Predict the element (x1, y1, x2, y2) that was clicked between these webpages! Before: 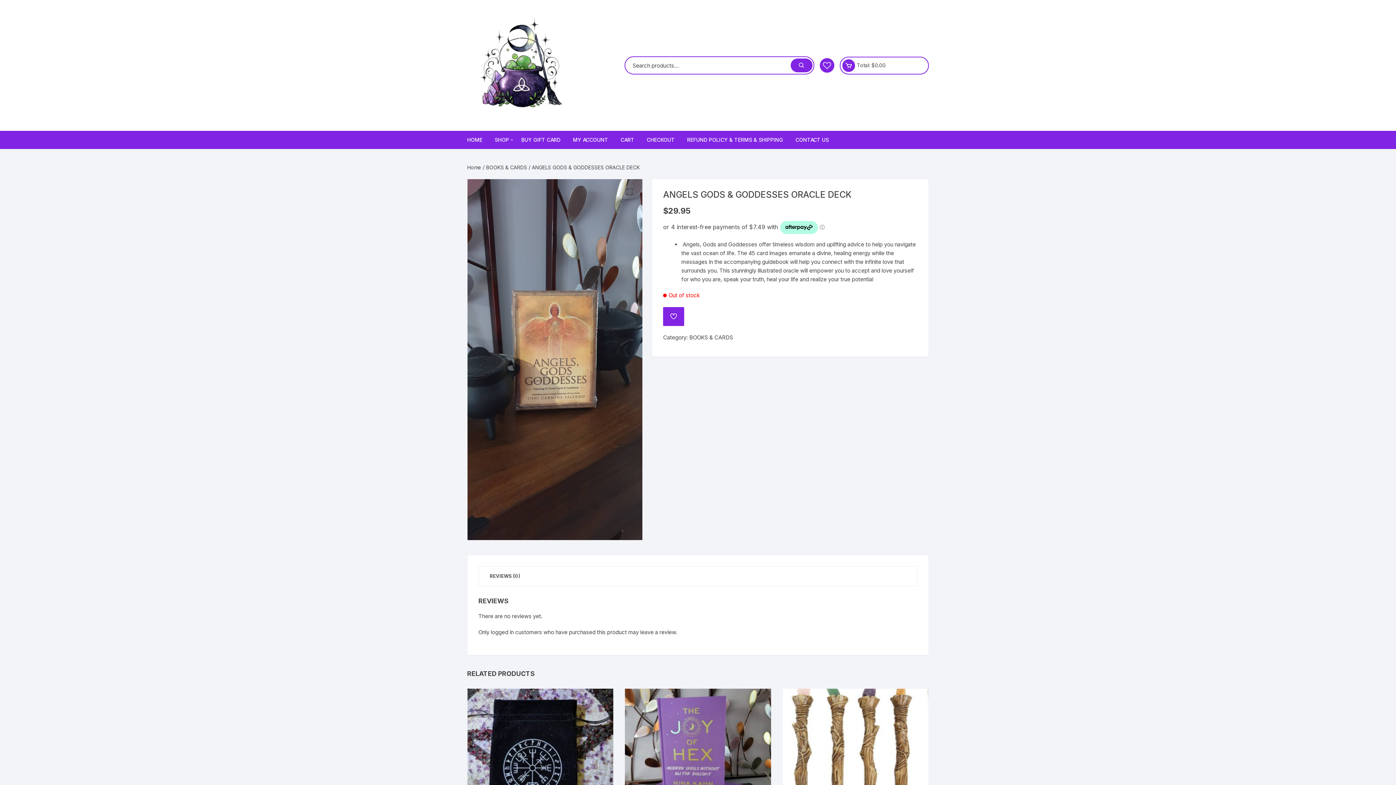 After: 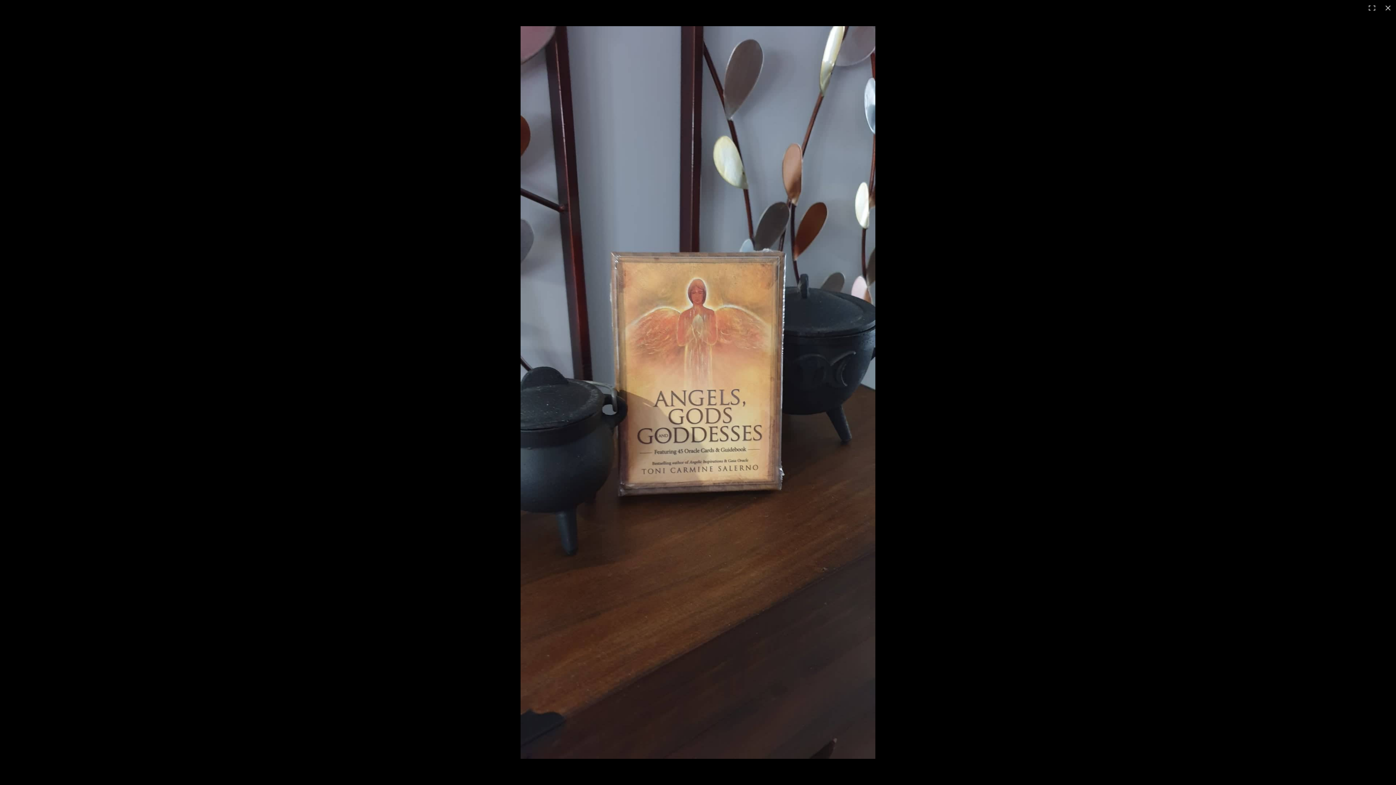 Action: bbox: (624, 186, 635, 197) label: View full-screen image gallery